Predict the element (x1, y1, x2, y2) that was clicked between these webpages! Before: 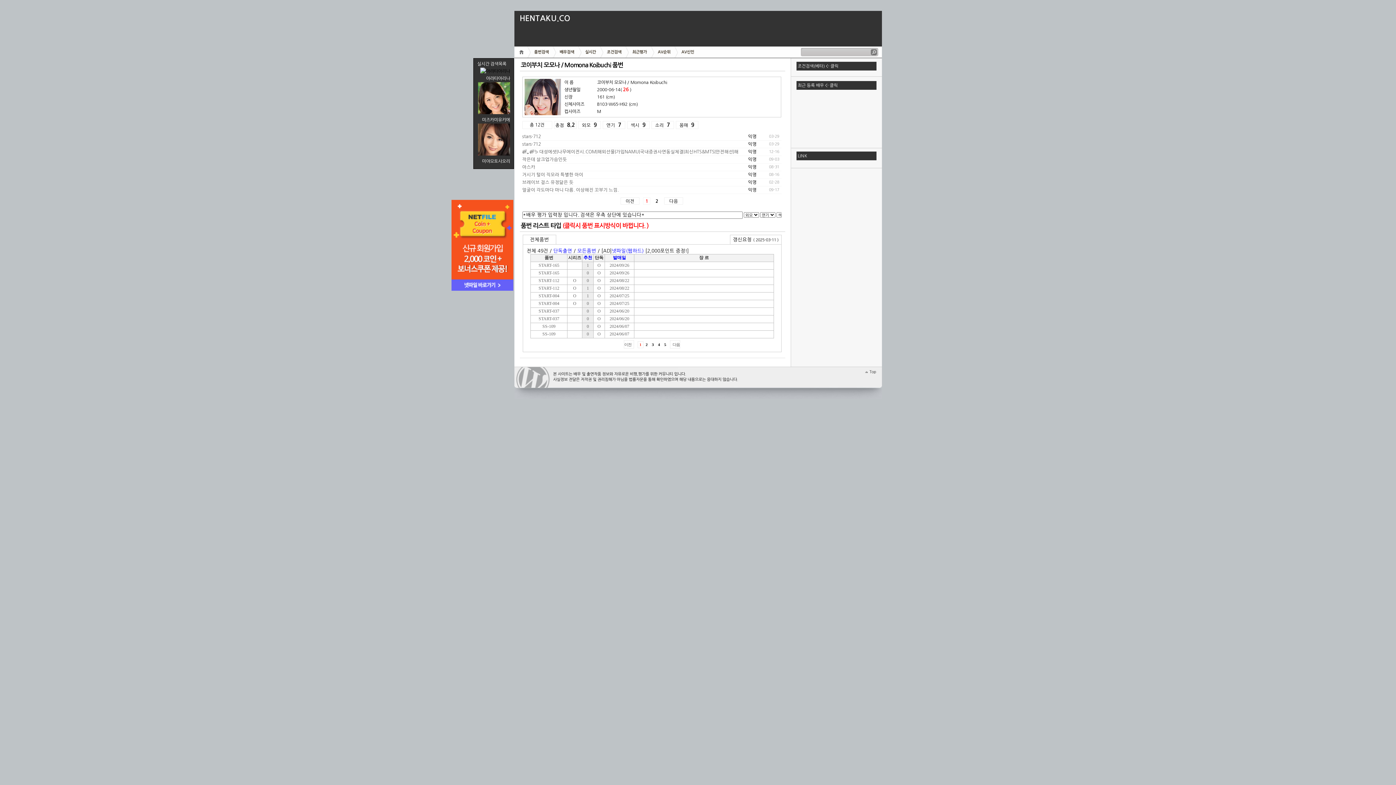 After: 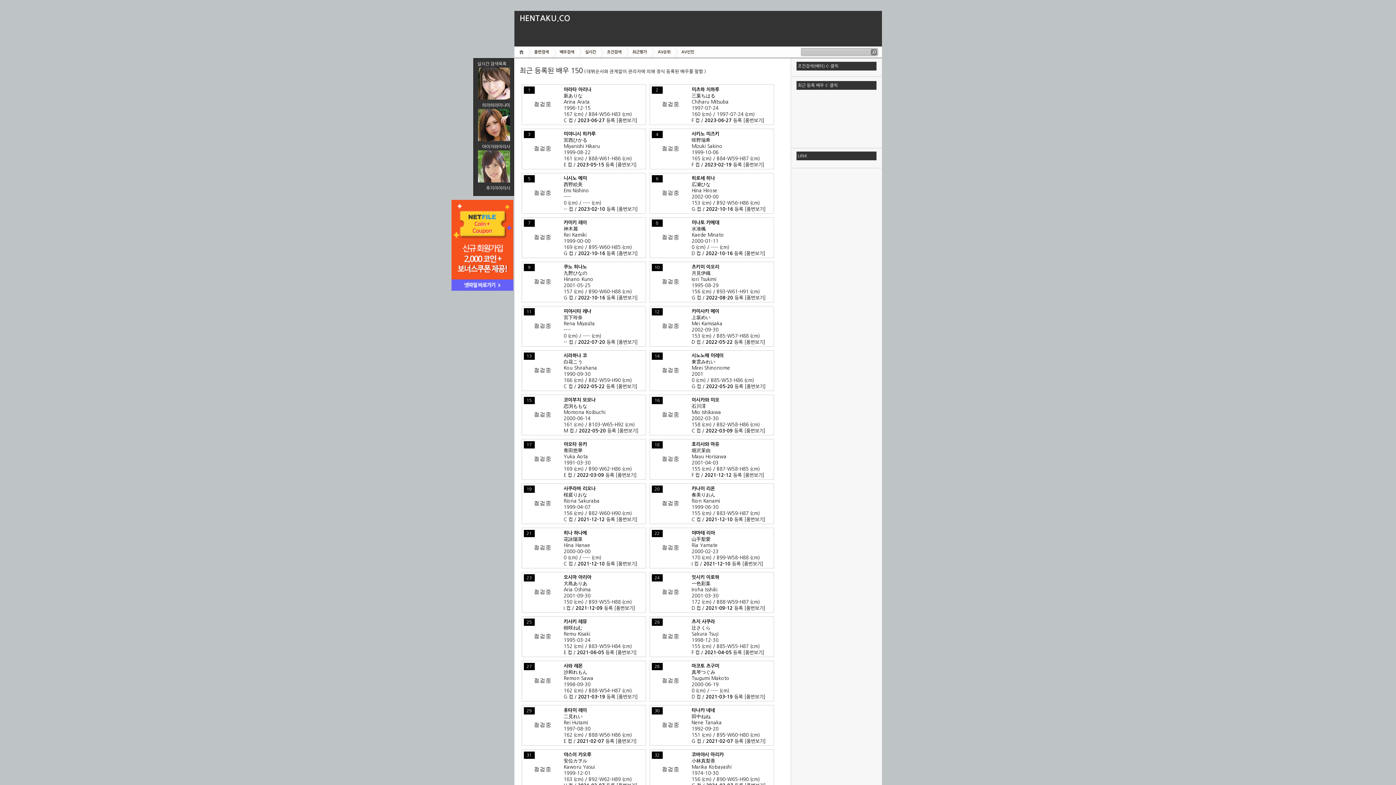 Action: label: 최근 등록 배우 <- 클릭 bbox: (798, 83, 838, 87)